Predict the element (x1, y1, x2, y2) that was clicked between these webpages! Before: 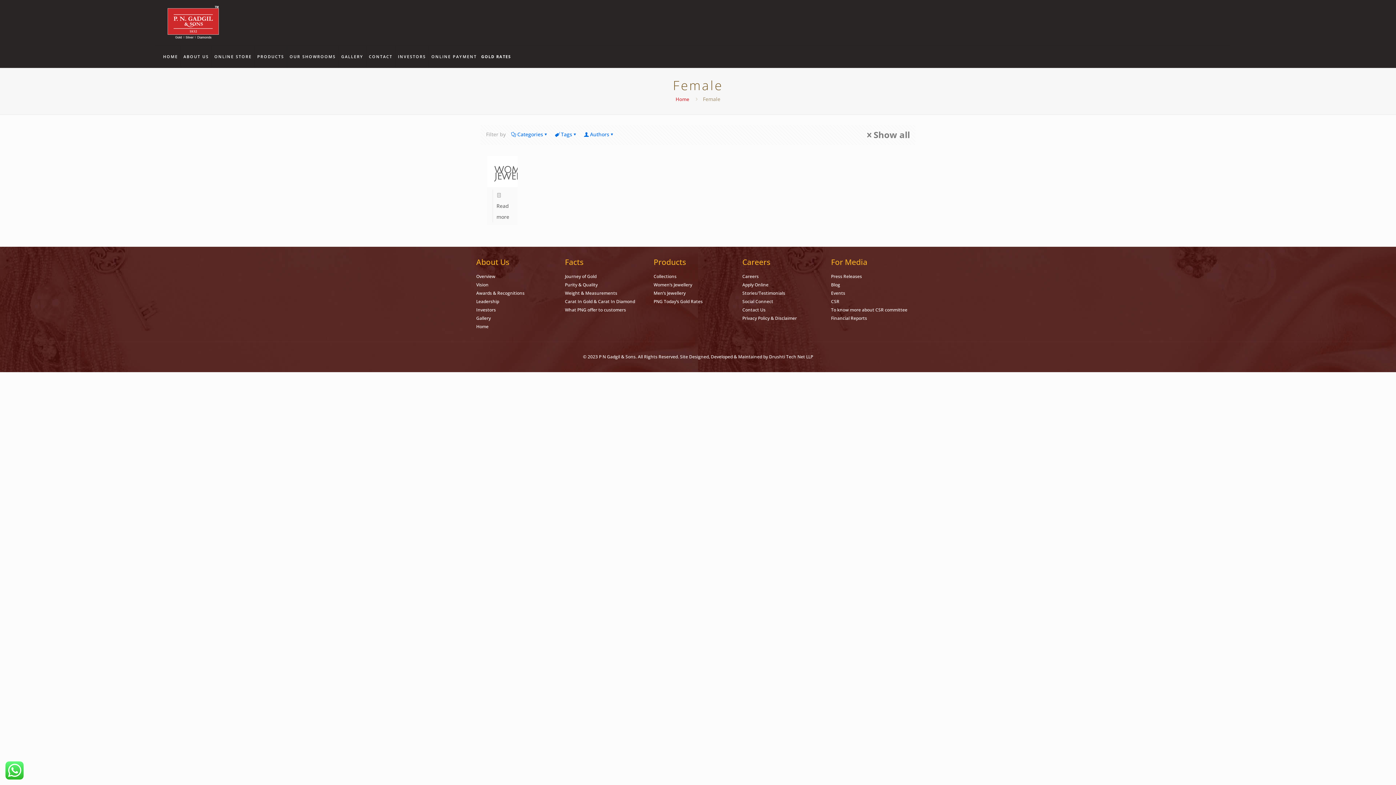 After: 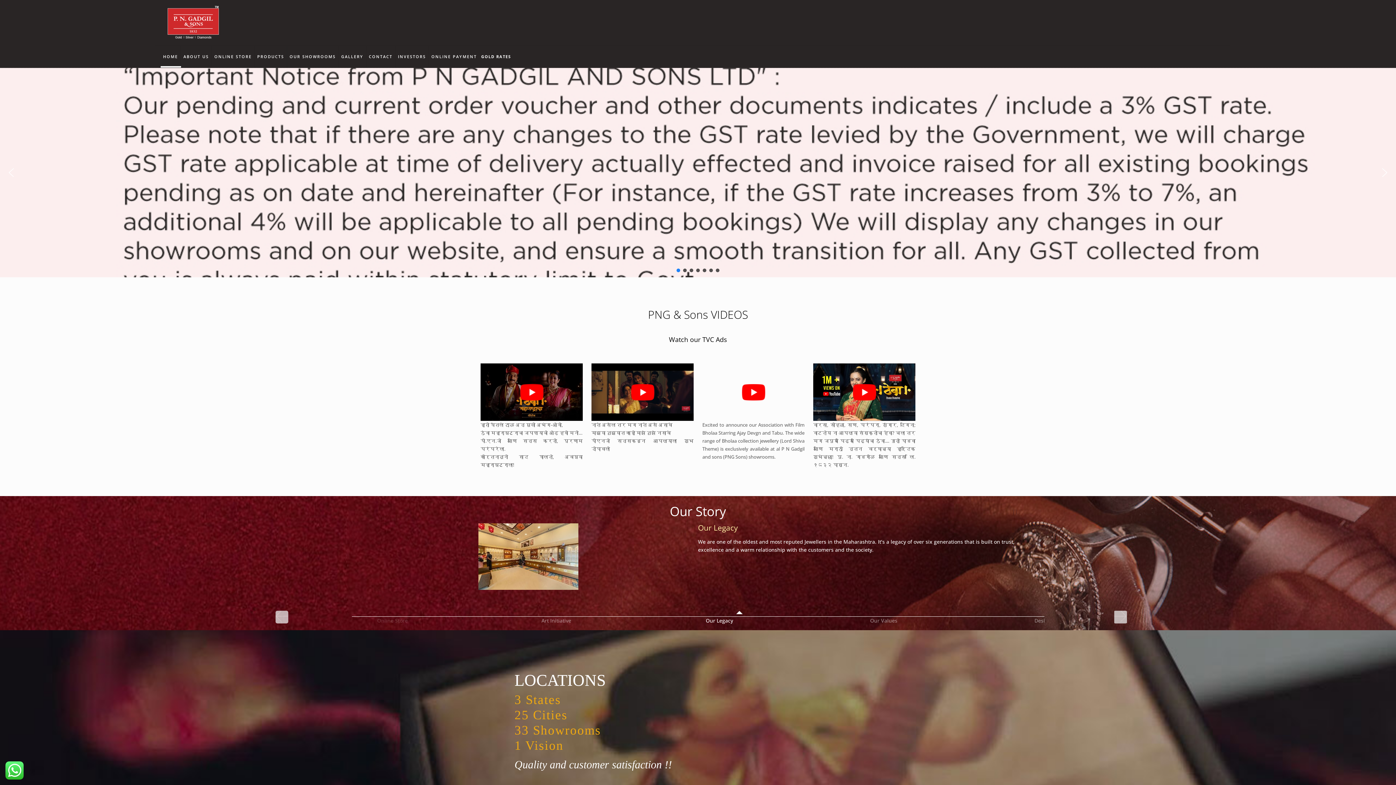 Action: bbox: (166, 0, 219, 45)